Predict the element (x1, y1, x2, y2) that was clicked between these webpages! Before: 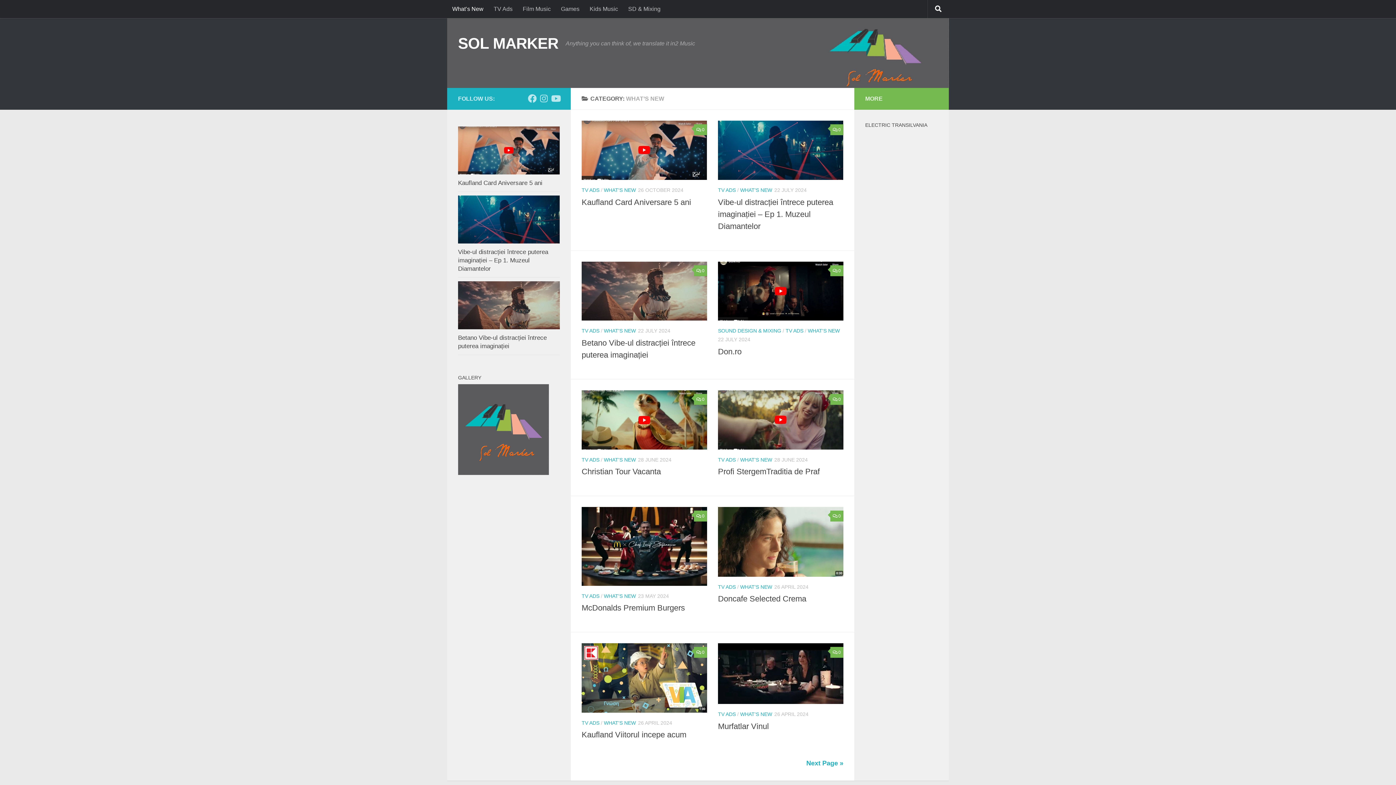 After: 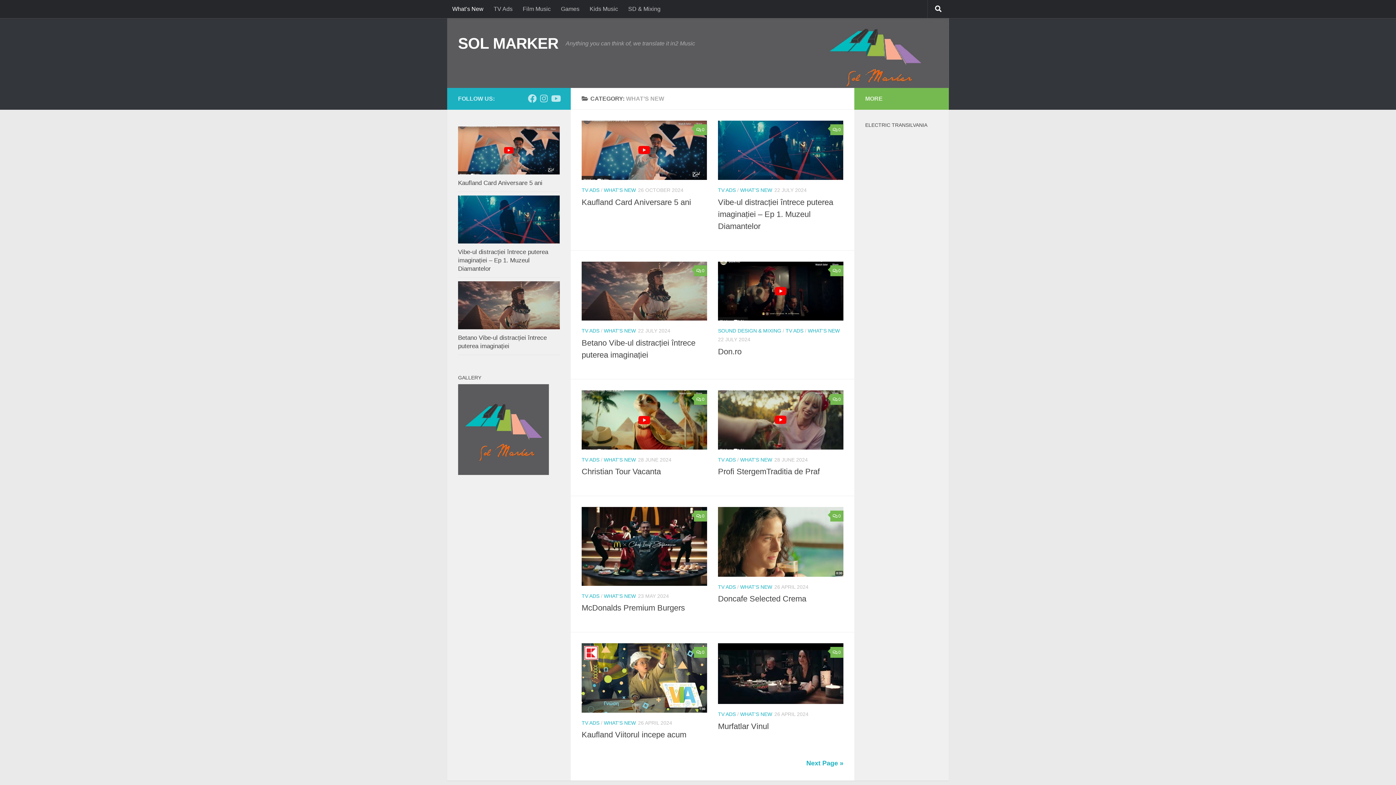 Action: label: WHAT'S NEW bbox: (740, 584, 772, 590)